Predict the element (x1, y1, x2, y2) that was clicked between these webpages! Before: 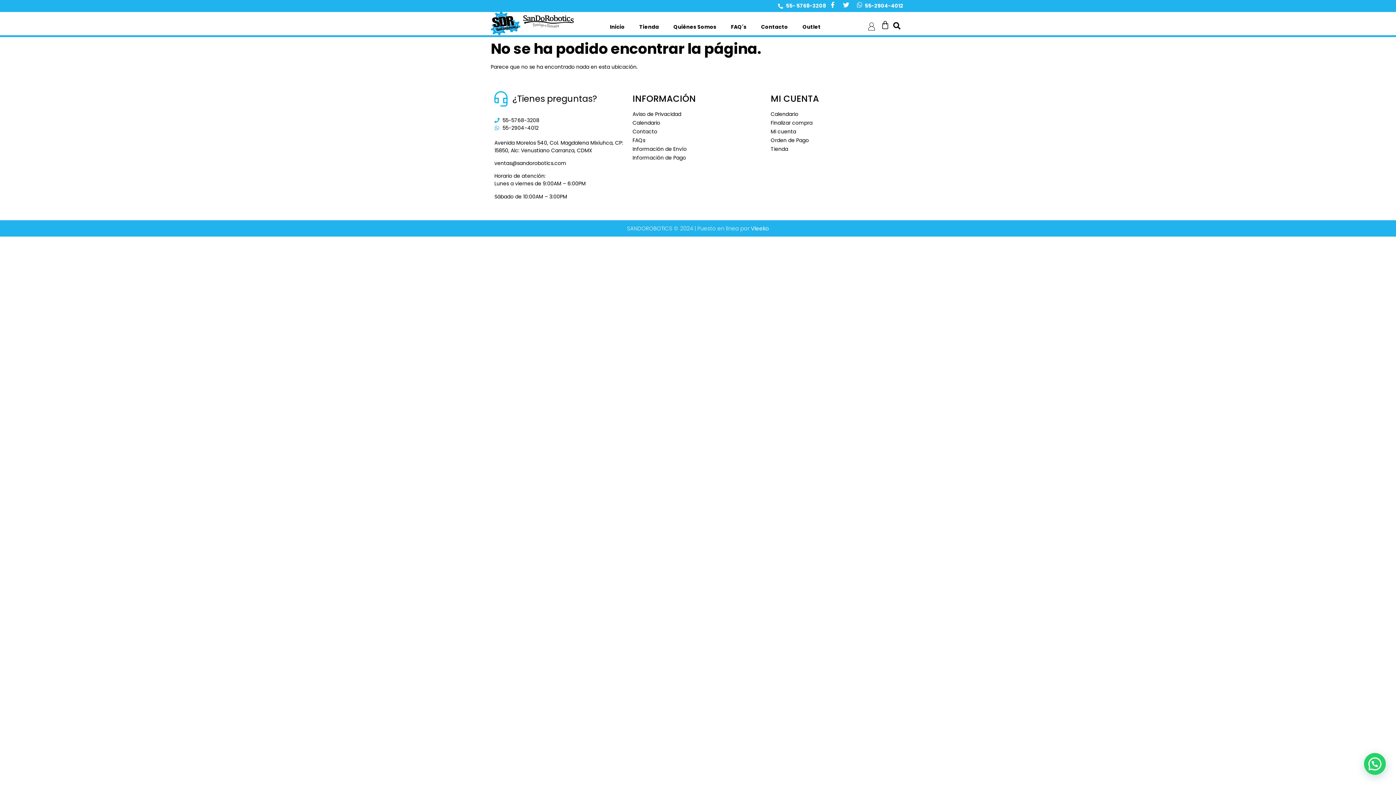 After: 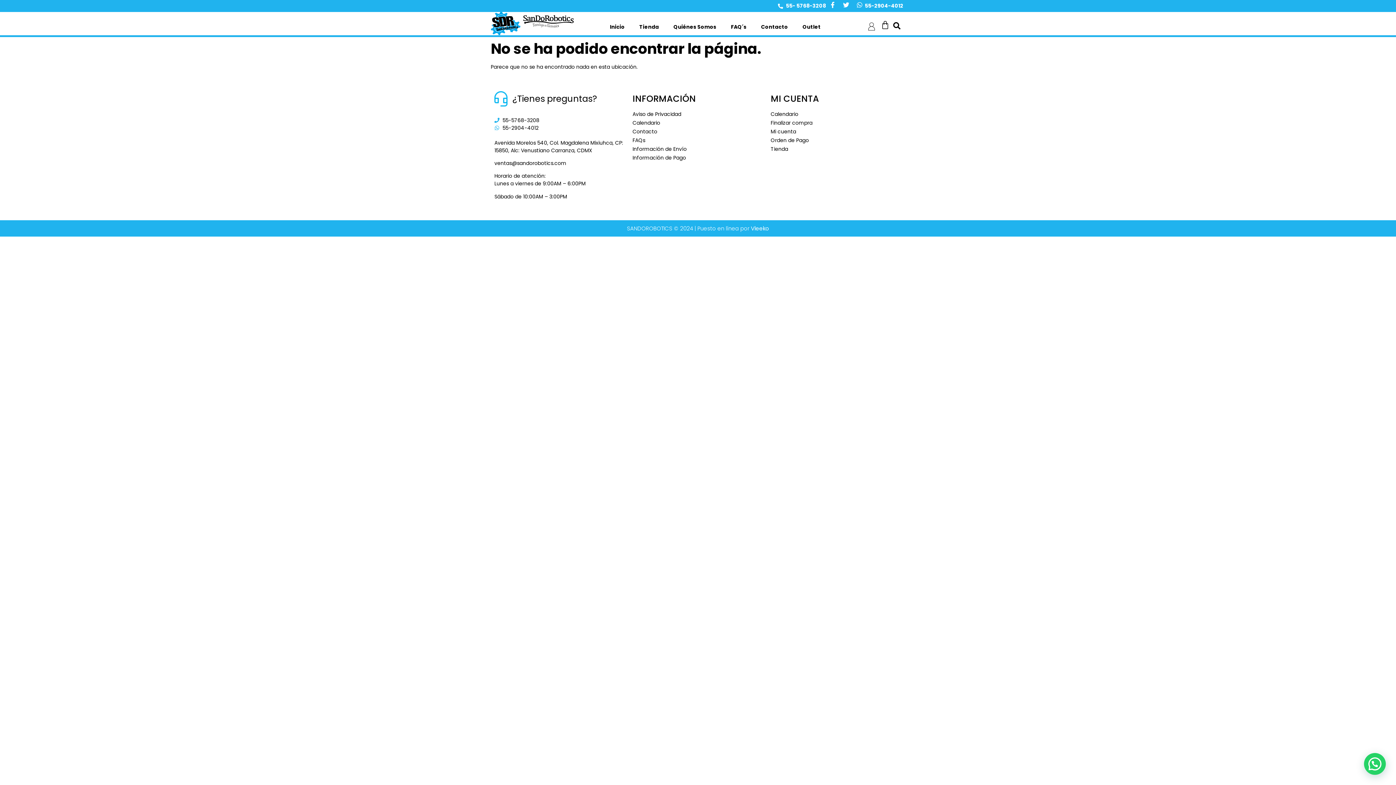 Action: bbox: (862, 2, 903, 9) label:   55-2904-4012